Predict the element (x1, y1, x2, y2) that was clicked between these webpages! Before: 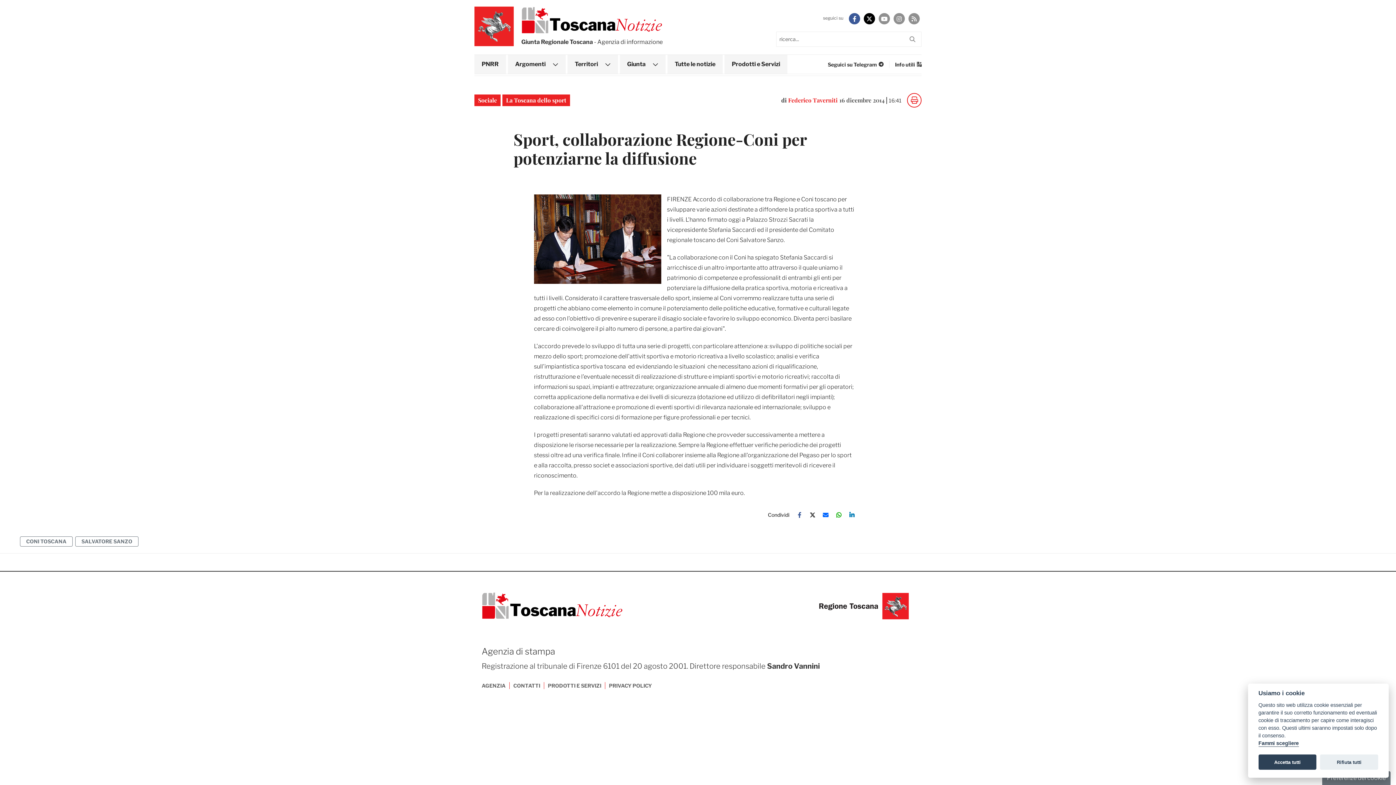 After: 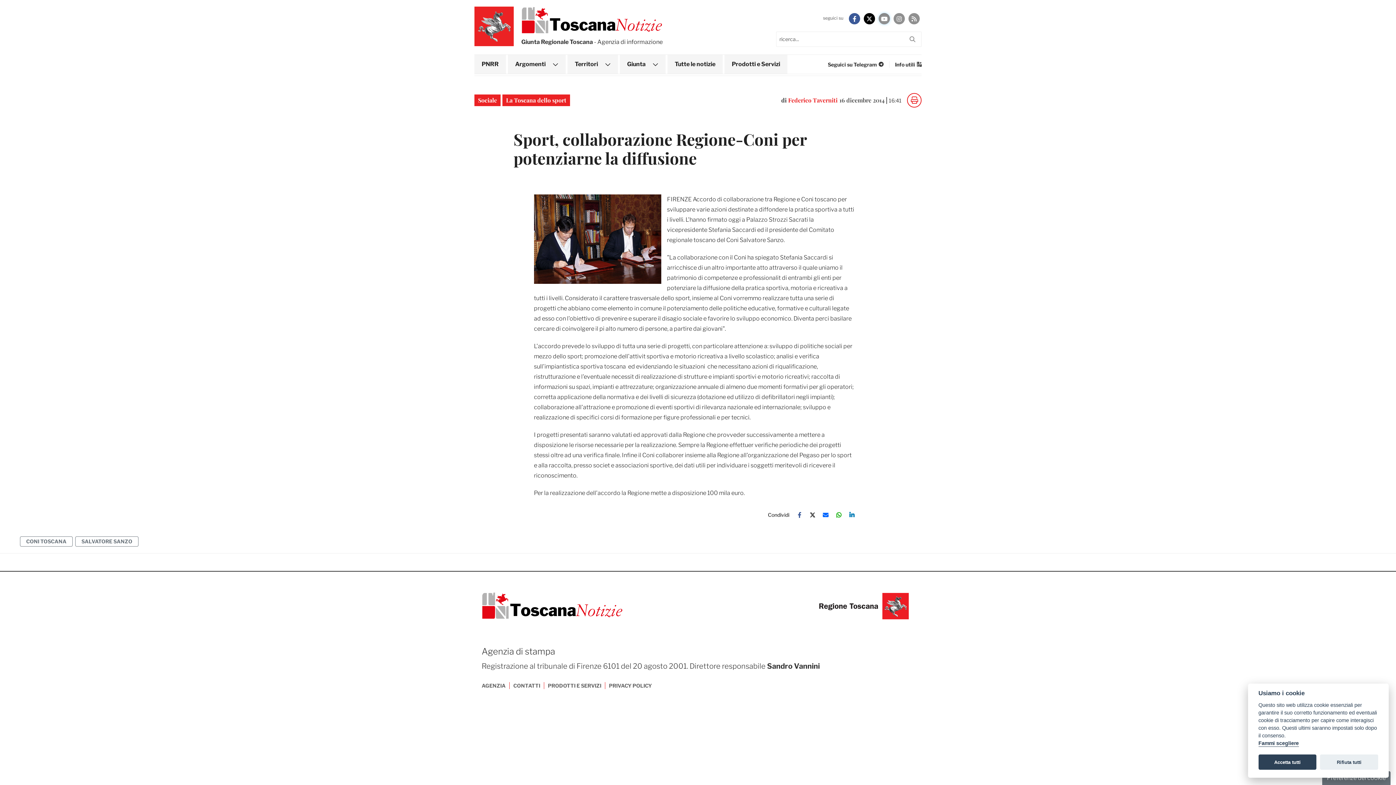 Action: bbox: (878, 13, 890, 24)